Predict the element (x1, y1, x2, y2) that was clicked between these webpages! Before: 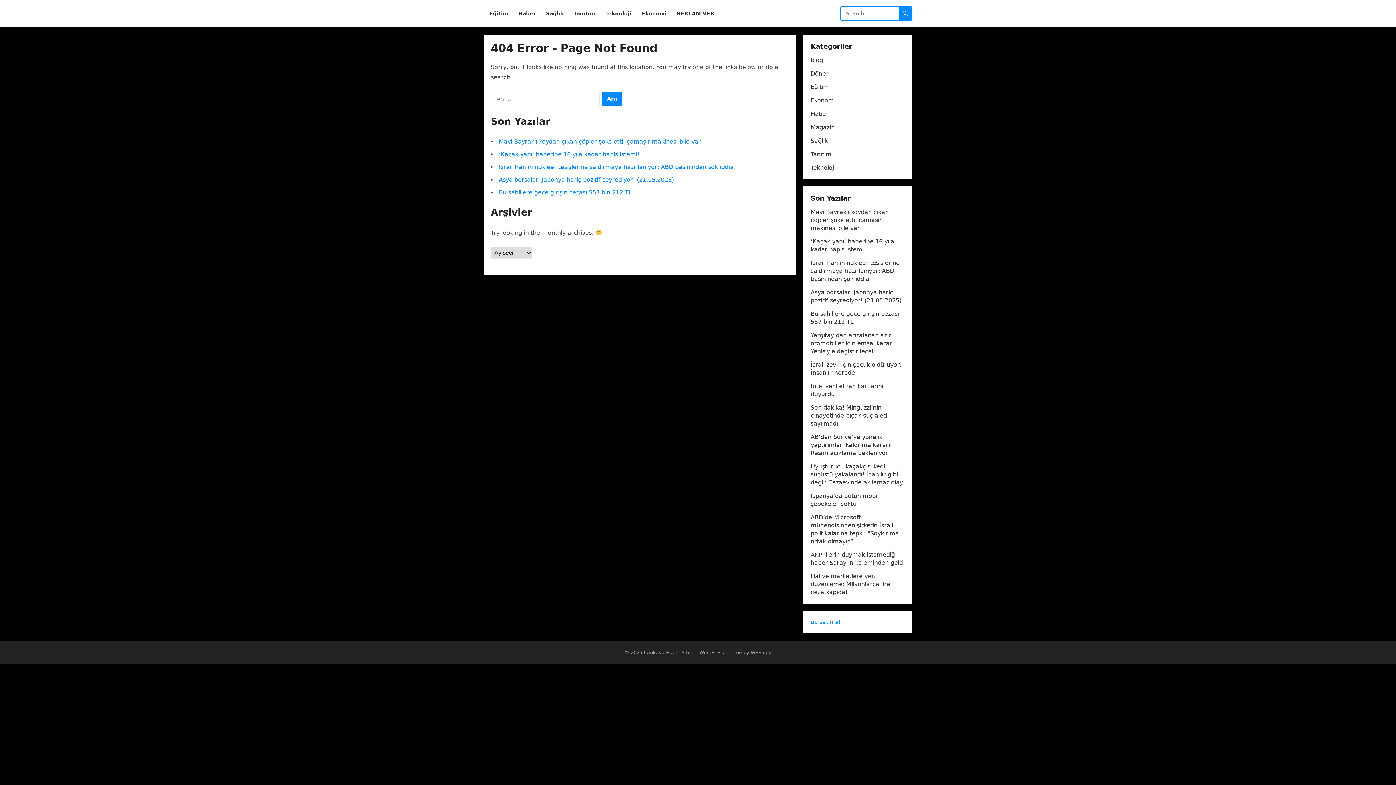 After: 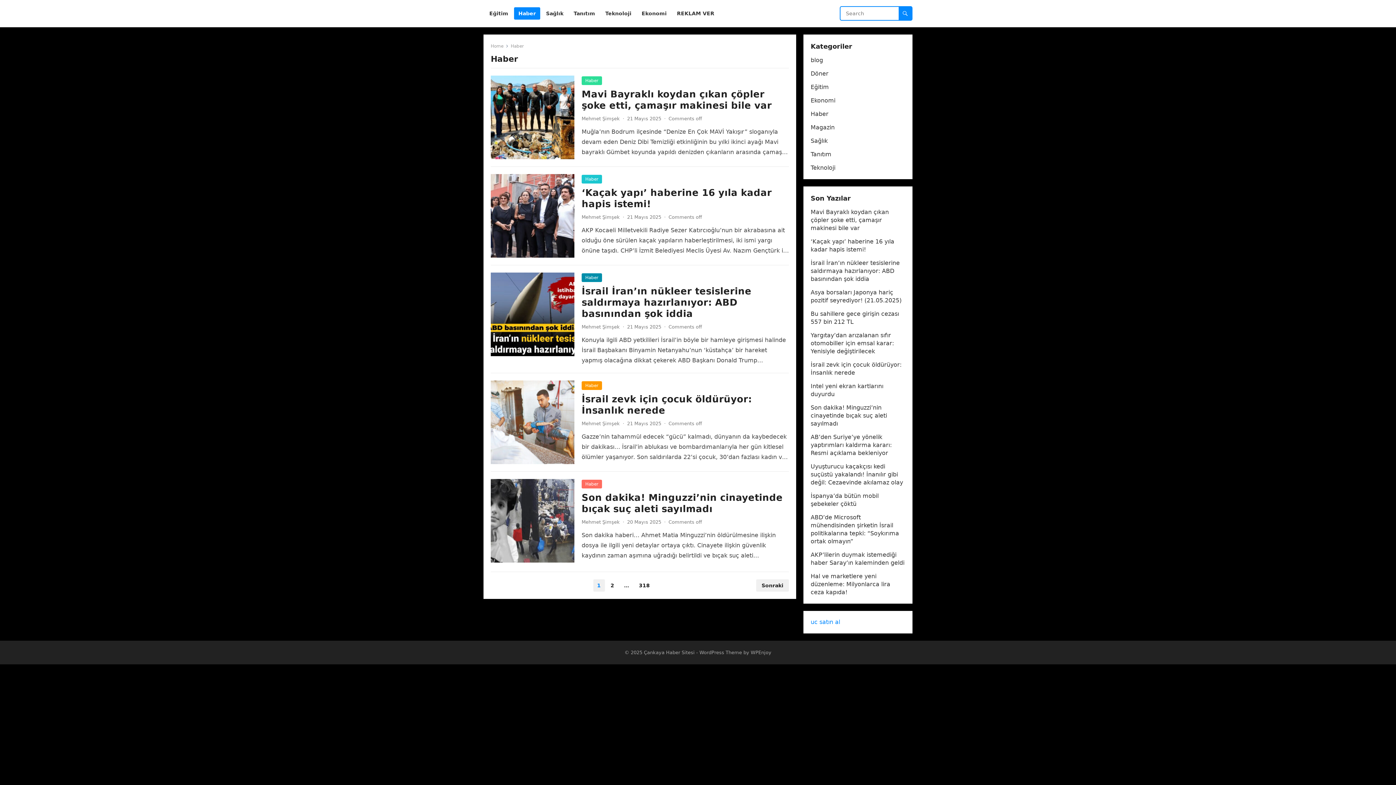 Action: label: Haber bbox: (514, 0, 540, 27)